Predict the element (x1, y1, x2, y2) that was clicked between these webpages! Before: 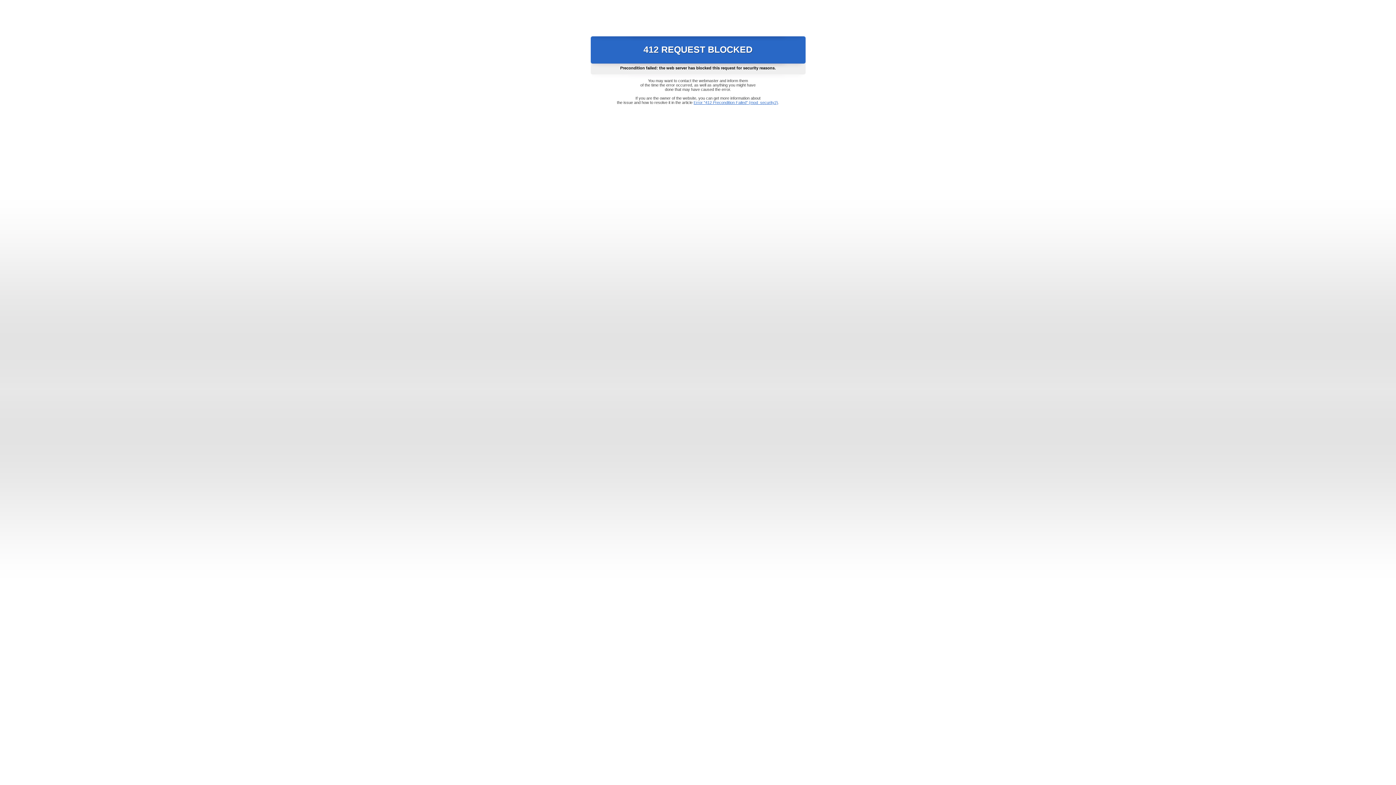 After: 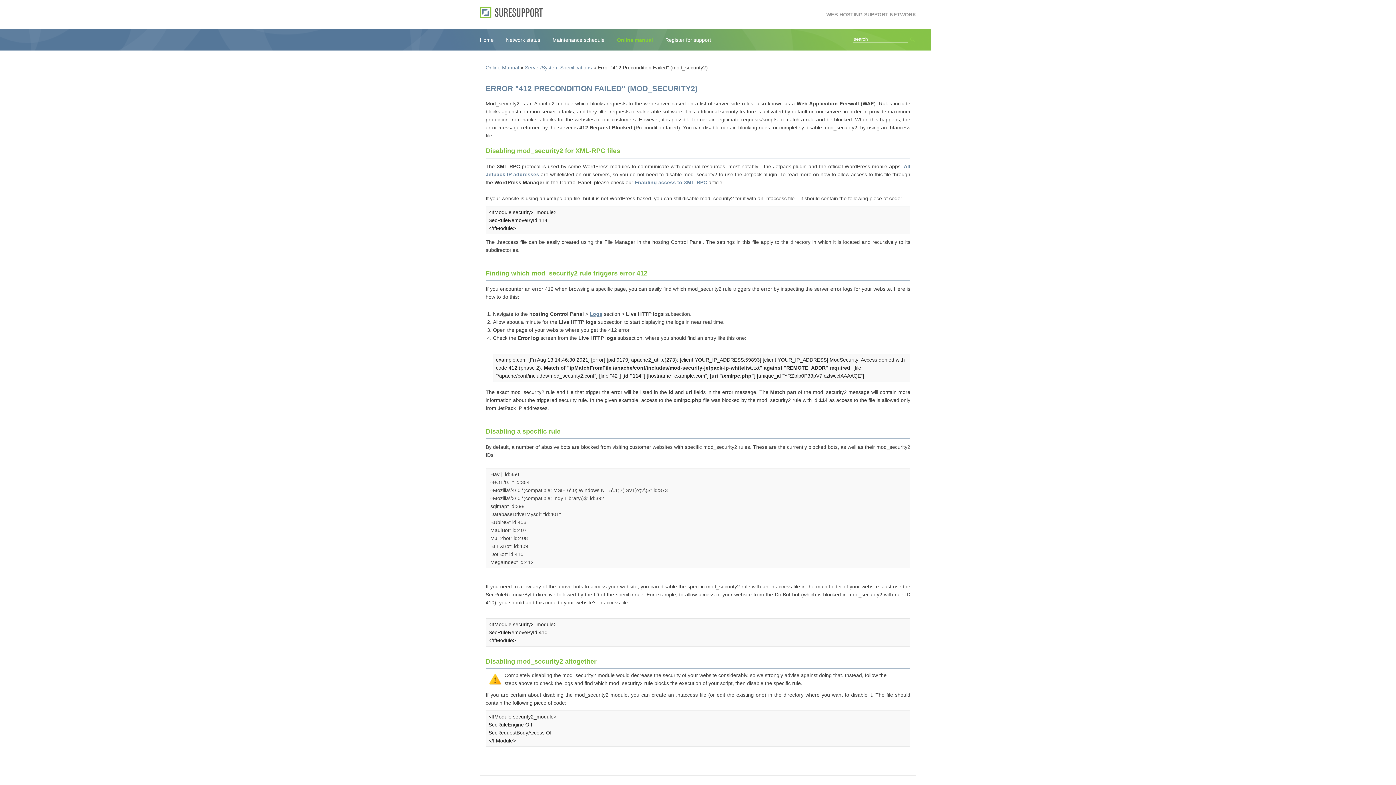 Action: bbox: (693, 100, 778, 104) label: Error "412 Precondition Failed" (mod_security2)